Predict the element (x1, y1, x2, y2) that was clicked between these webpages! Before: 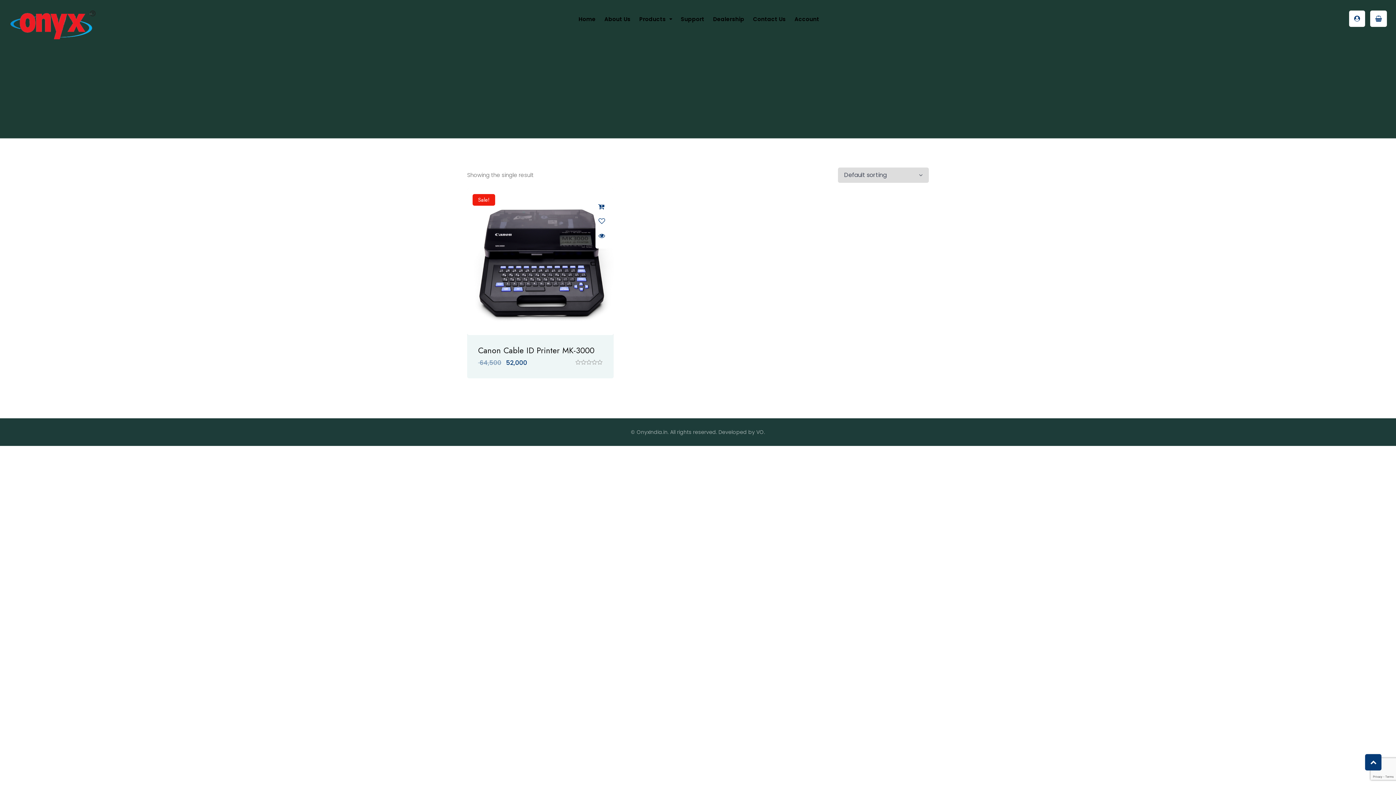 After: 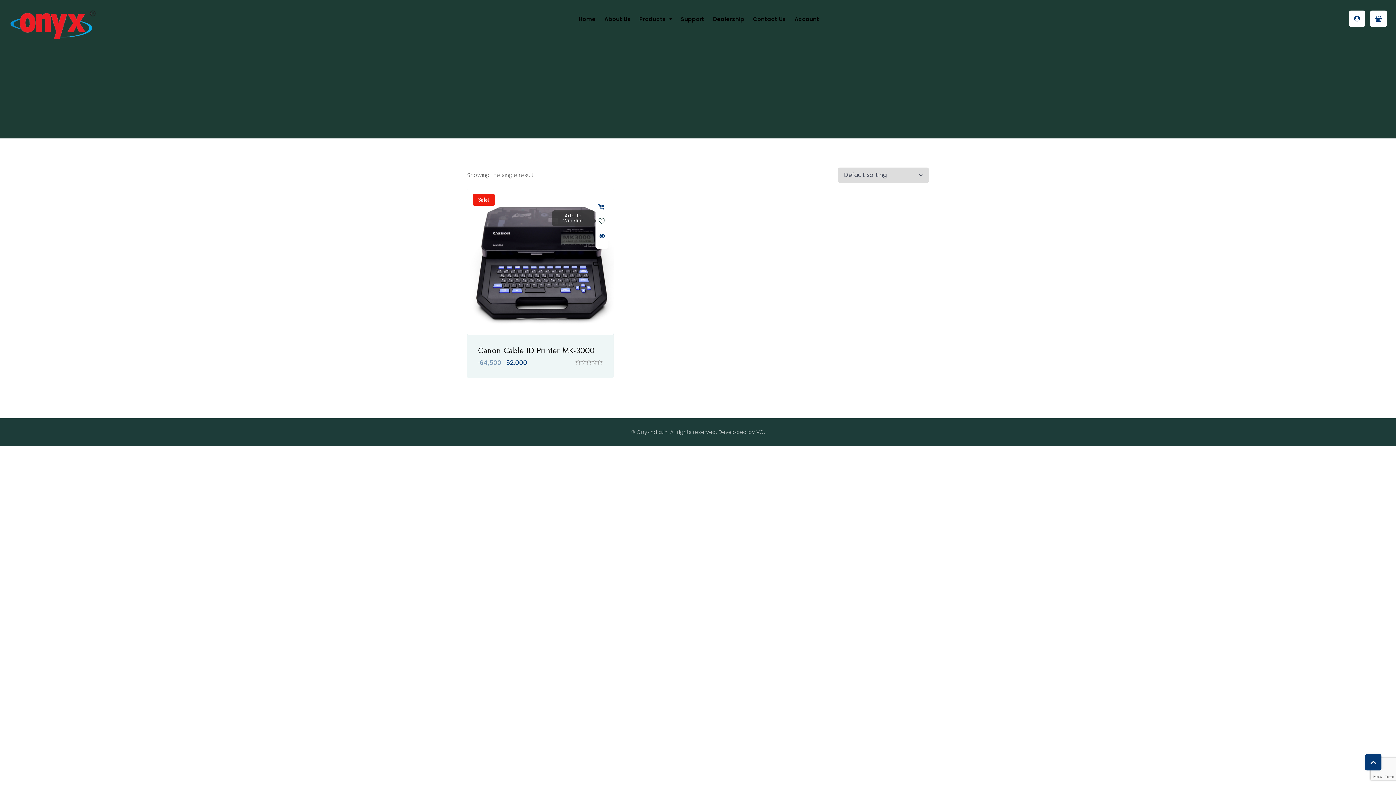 Action: bbox: (595, 214, 608, 228)